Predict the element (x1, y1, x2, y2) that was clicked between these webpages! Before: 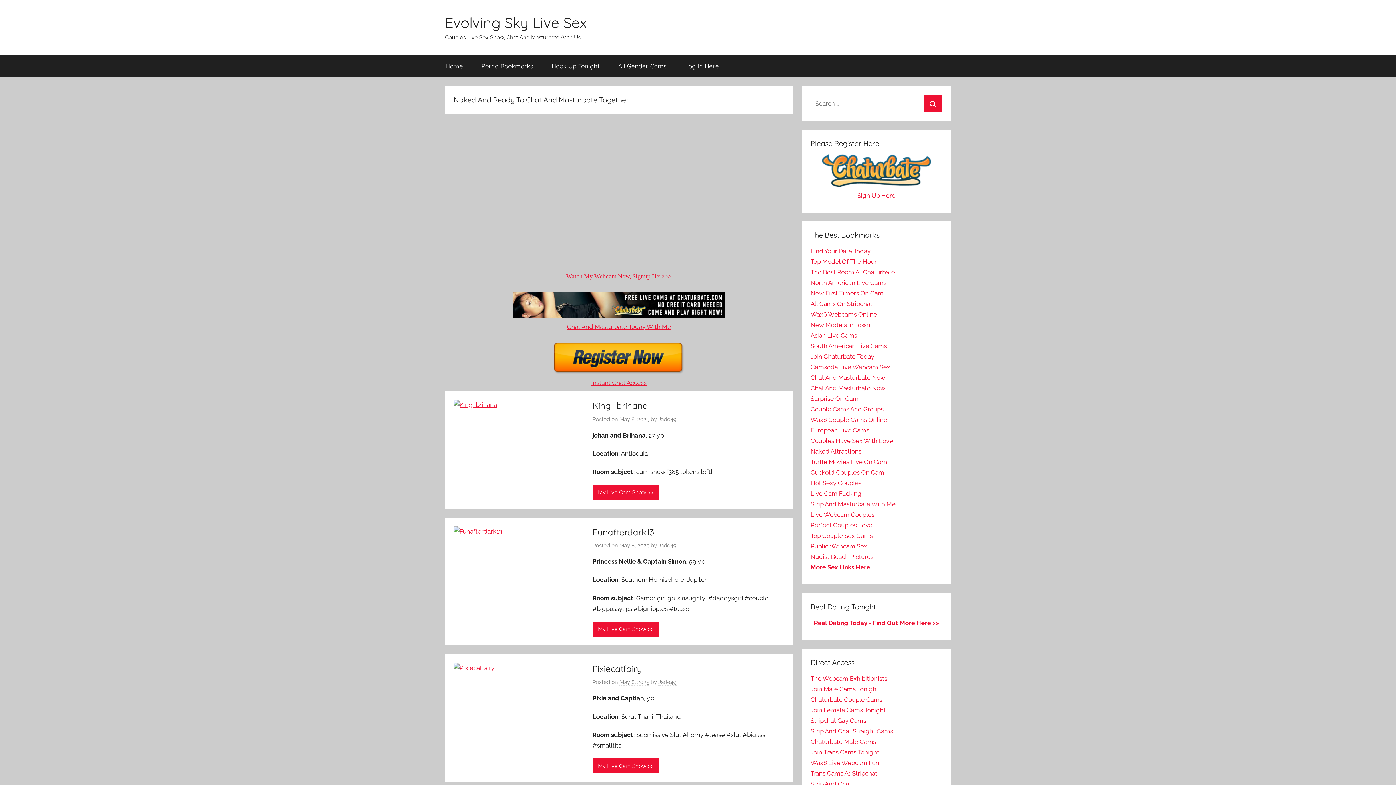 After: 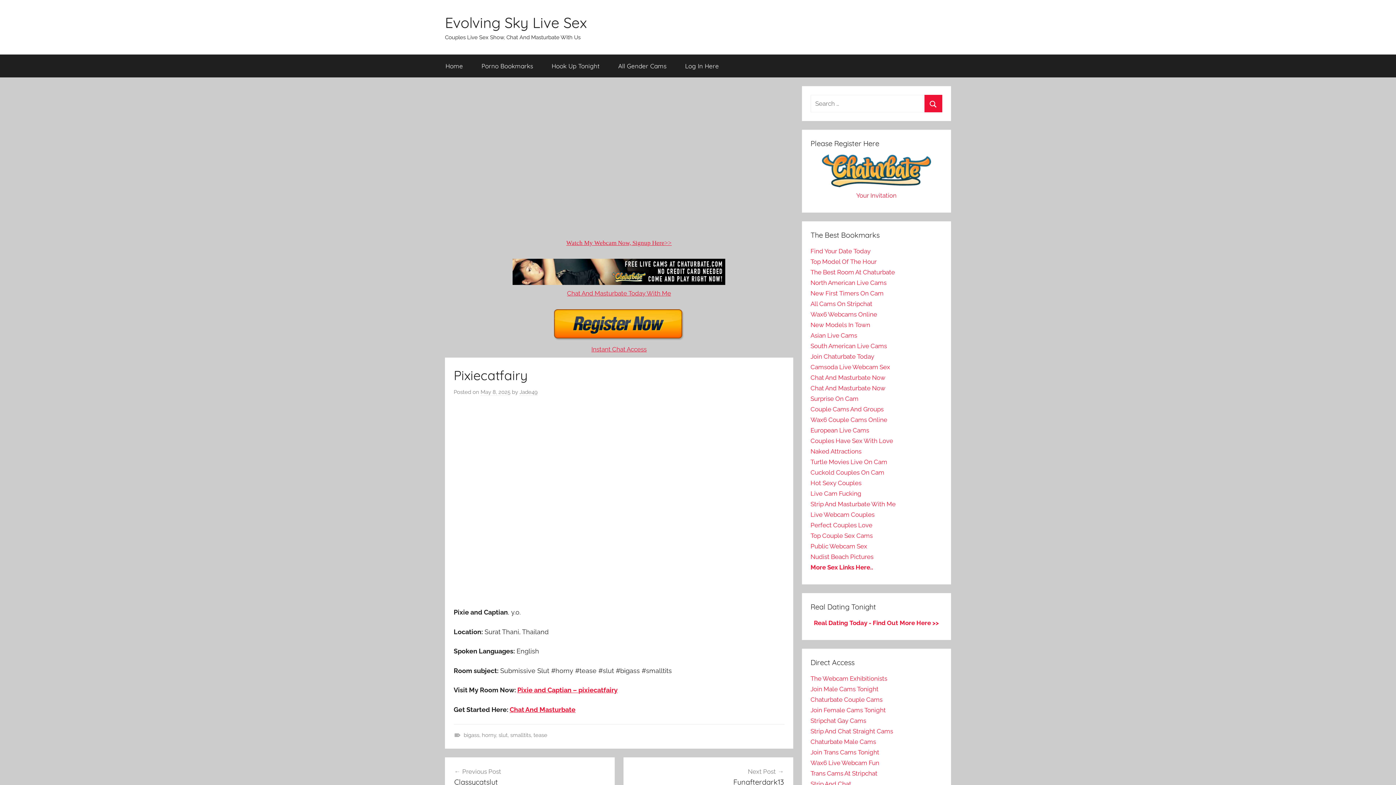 Action: bbox: (619, 679, 649, 686) label: May 8, 2025